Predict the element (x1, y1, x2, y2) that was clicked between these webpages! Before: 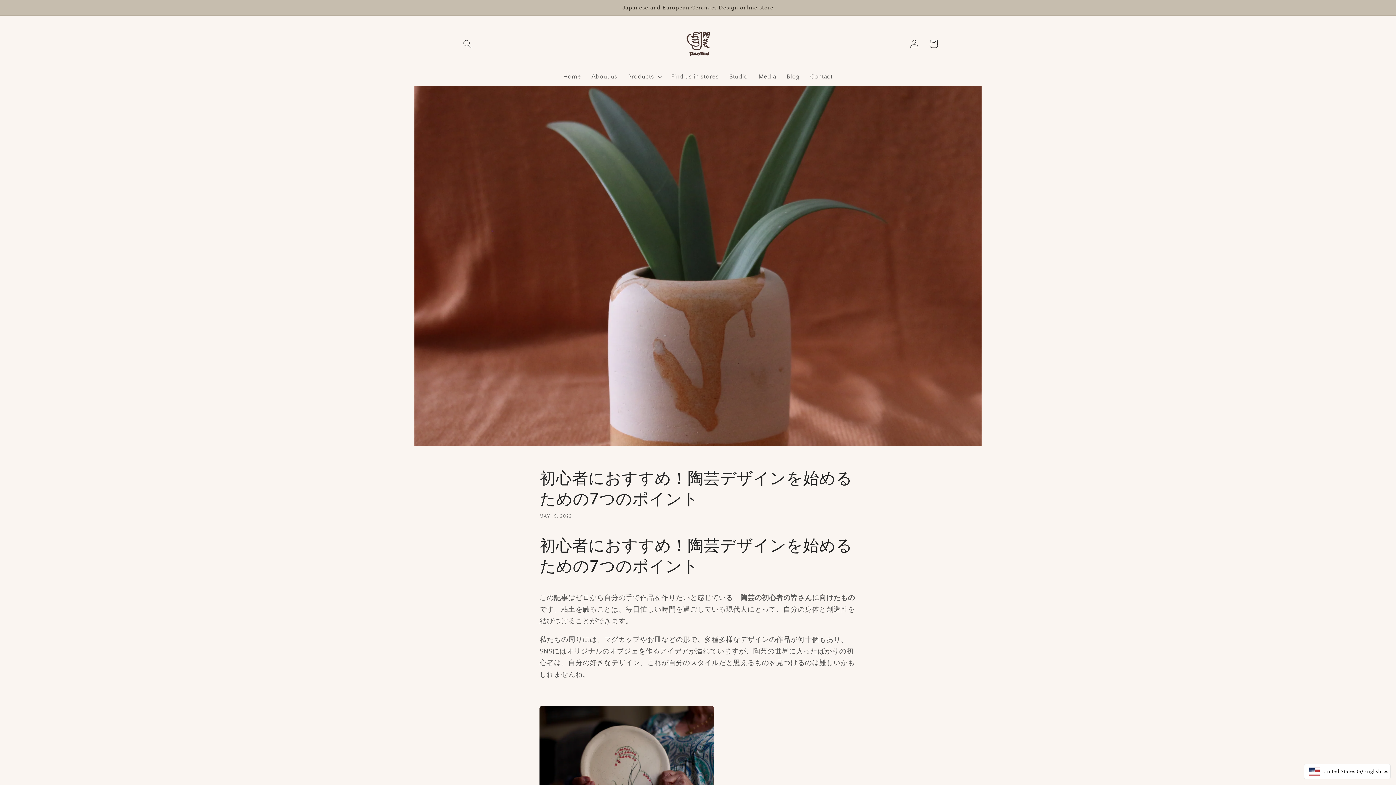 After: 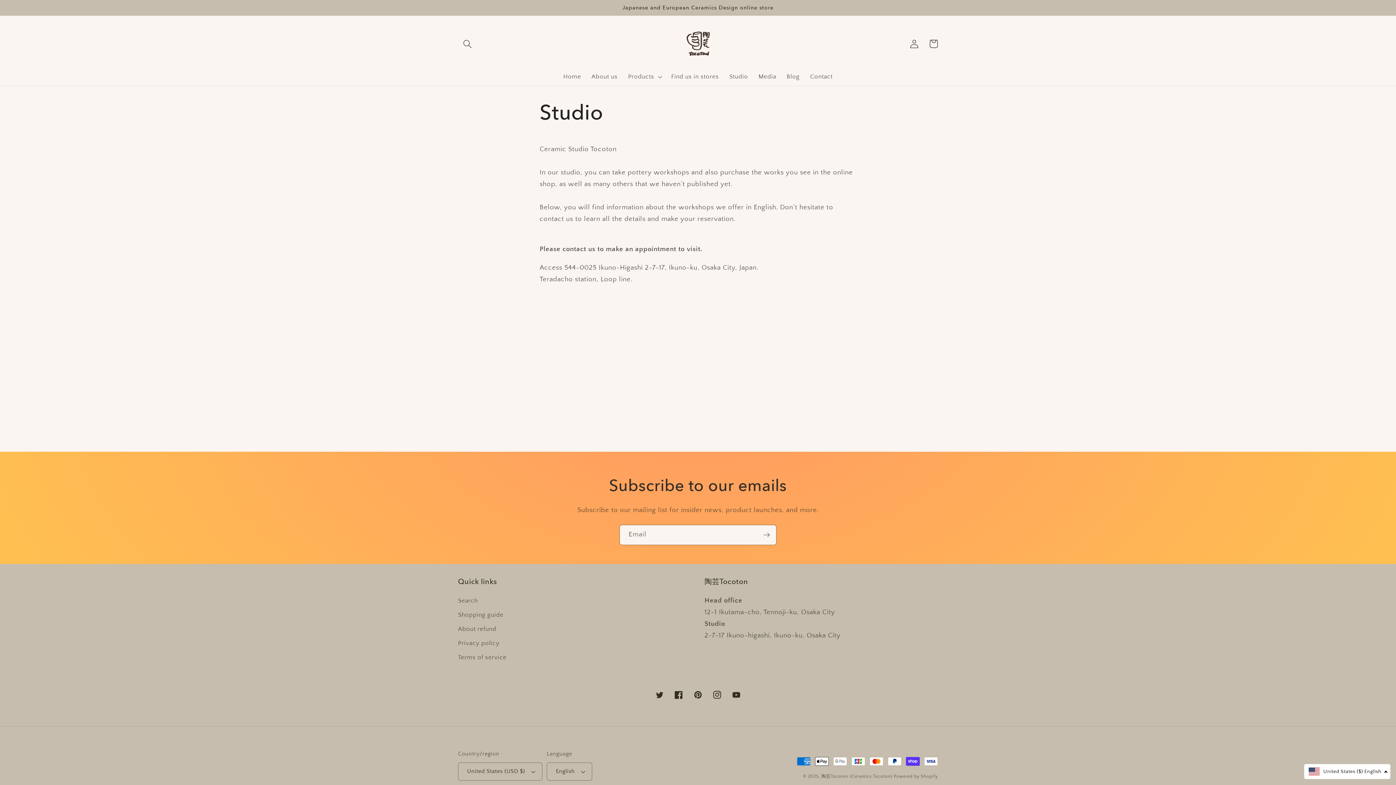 Action: label: Studio bbox: (724, 67, 753, 85)